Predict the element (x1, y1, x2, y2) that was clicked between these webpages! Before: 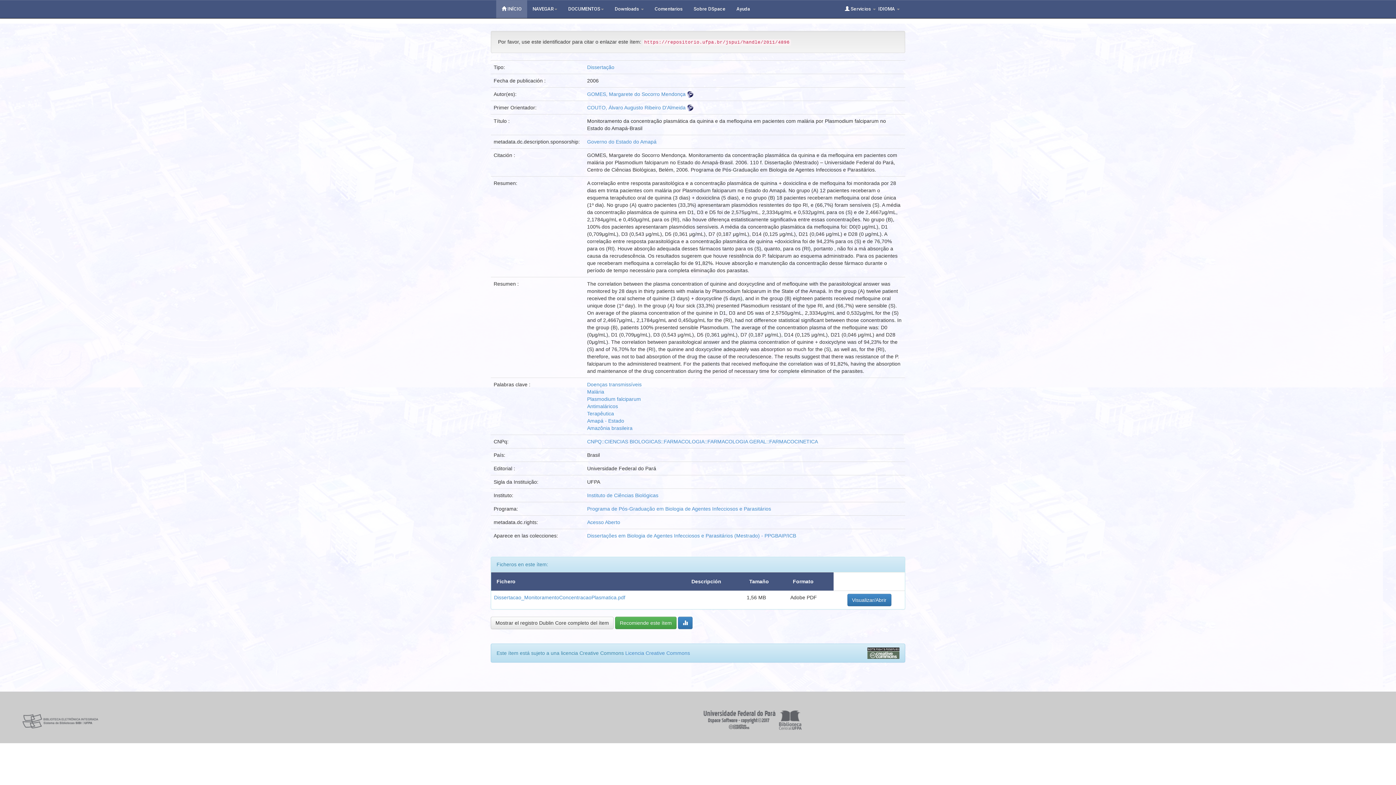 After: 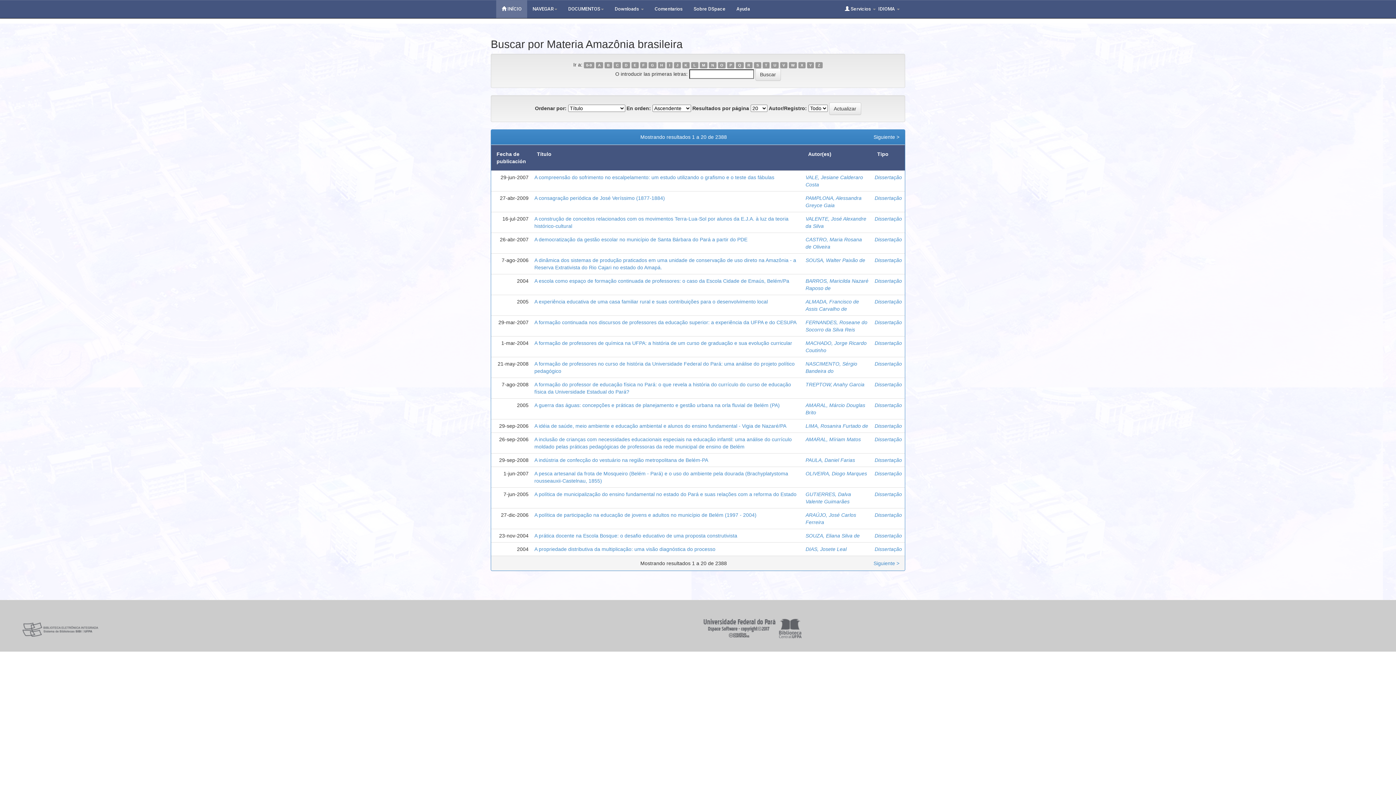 Action: label: Amazônia brasileira bbox: (587, 425, 632, 431)